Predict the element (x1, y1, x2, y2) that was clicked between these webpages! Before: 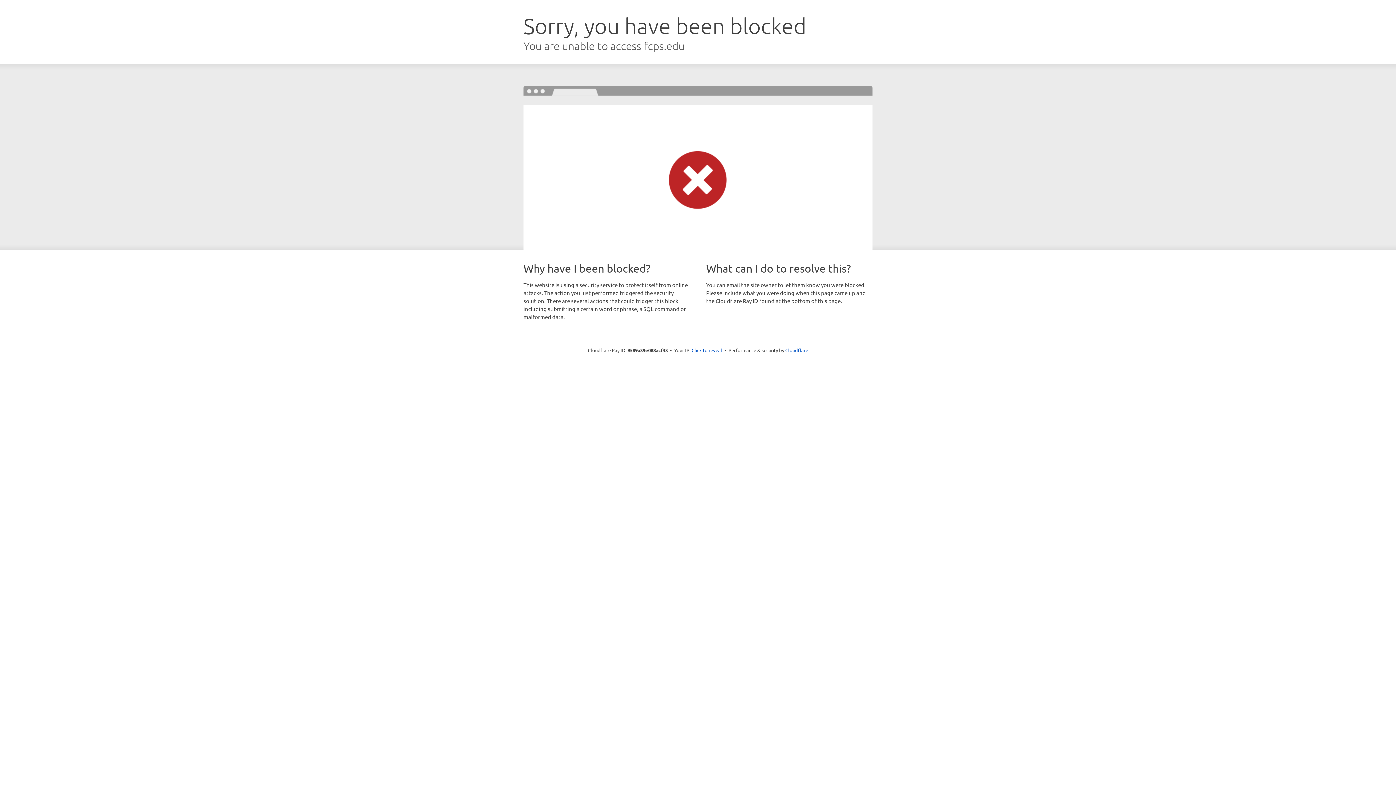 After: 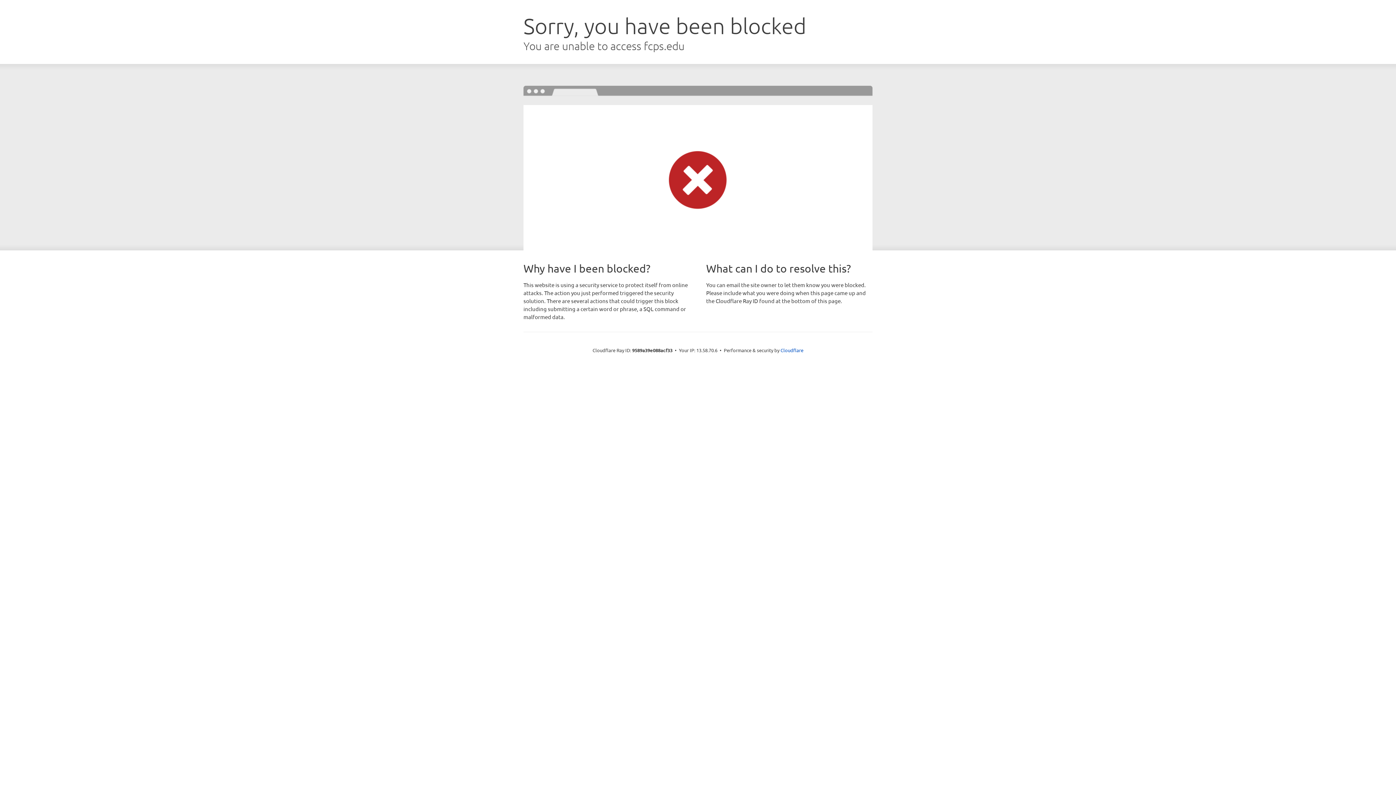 Action: label: Click to reveal bbox: (691, 346, 722, 353)